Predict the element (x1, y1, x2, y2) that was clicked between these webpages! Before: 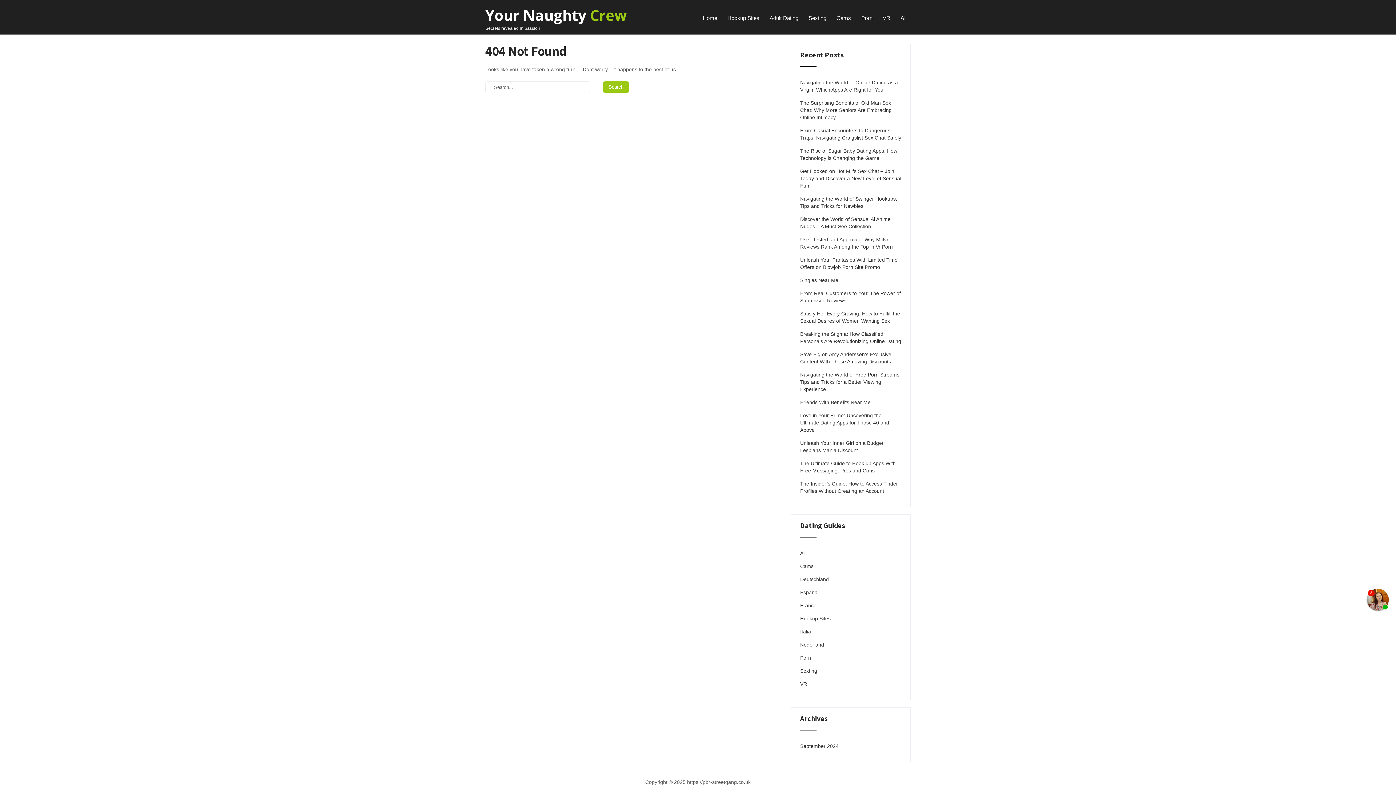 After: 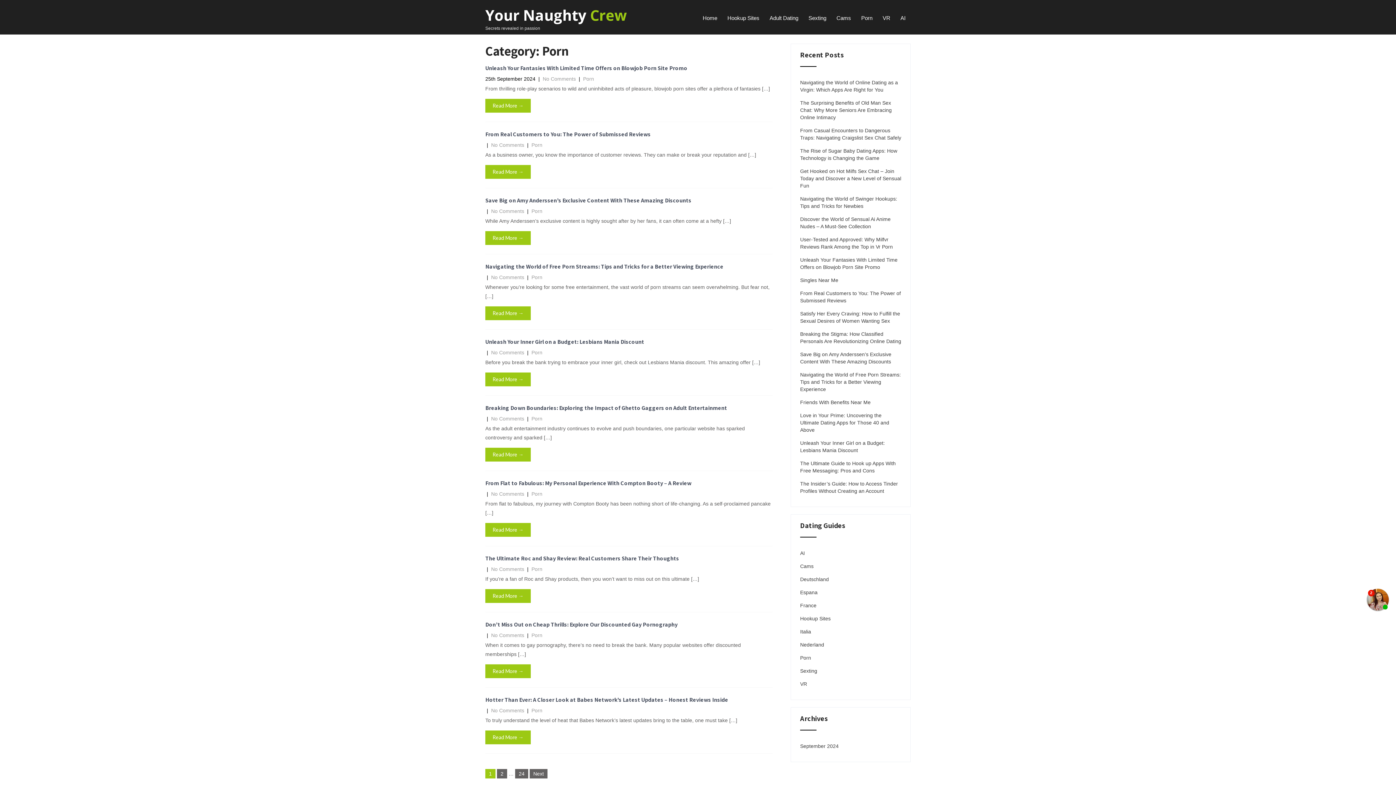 Action: bbox: (856, 9, 877, 27) label: Porn